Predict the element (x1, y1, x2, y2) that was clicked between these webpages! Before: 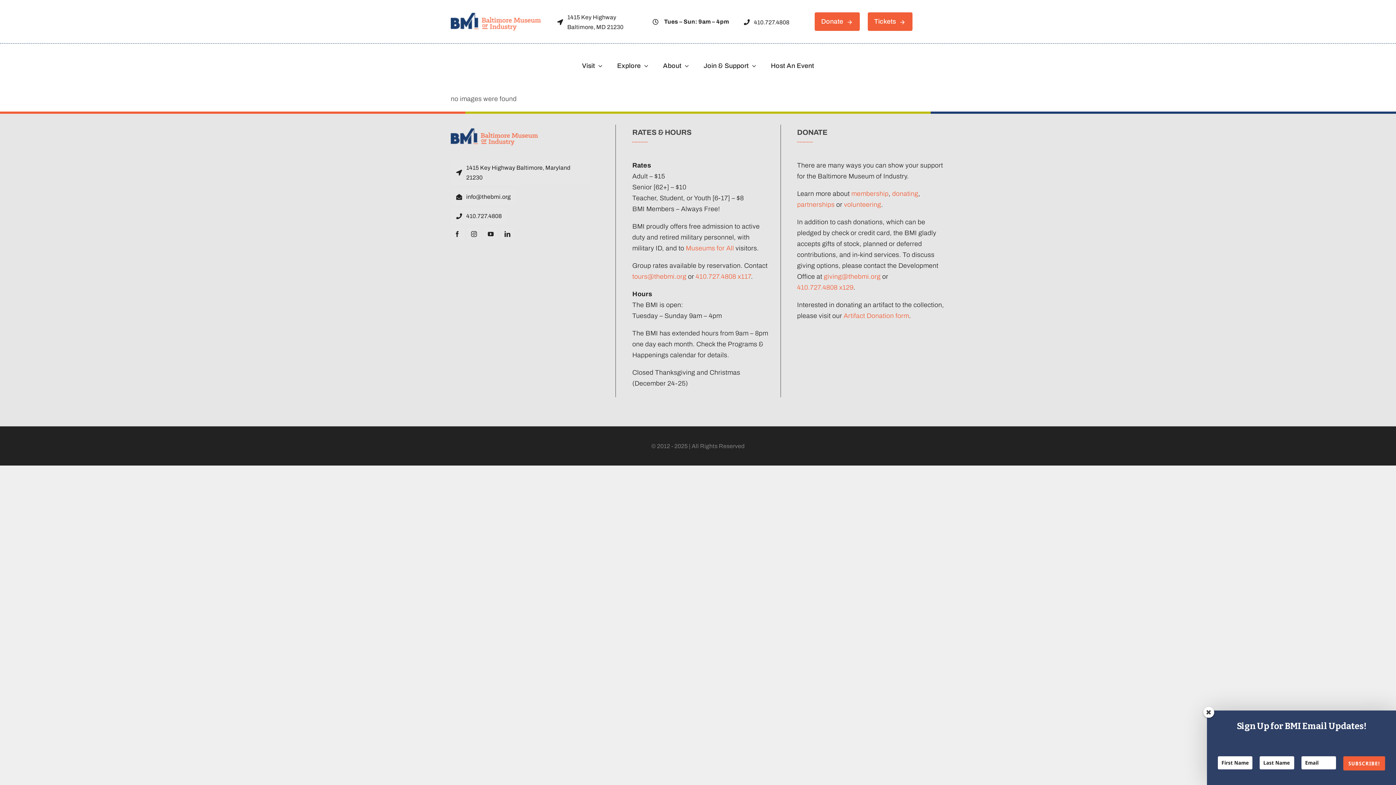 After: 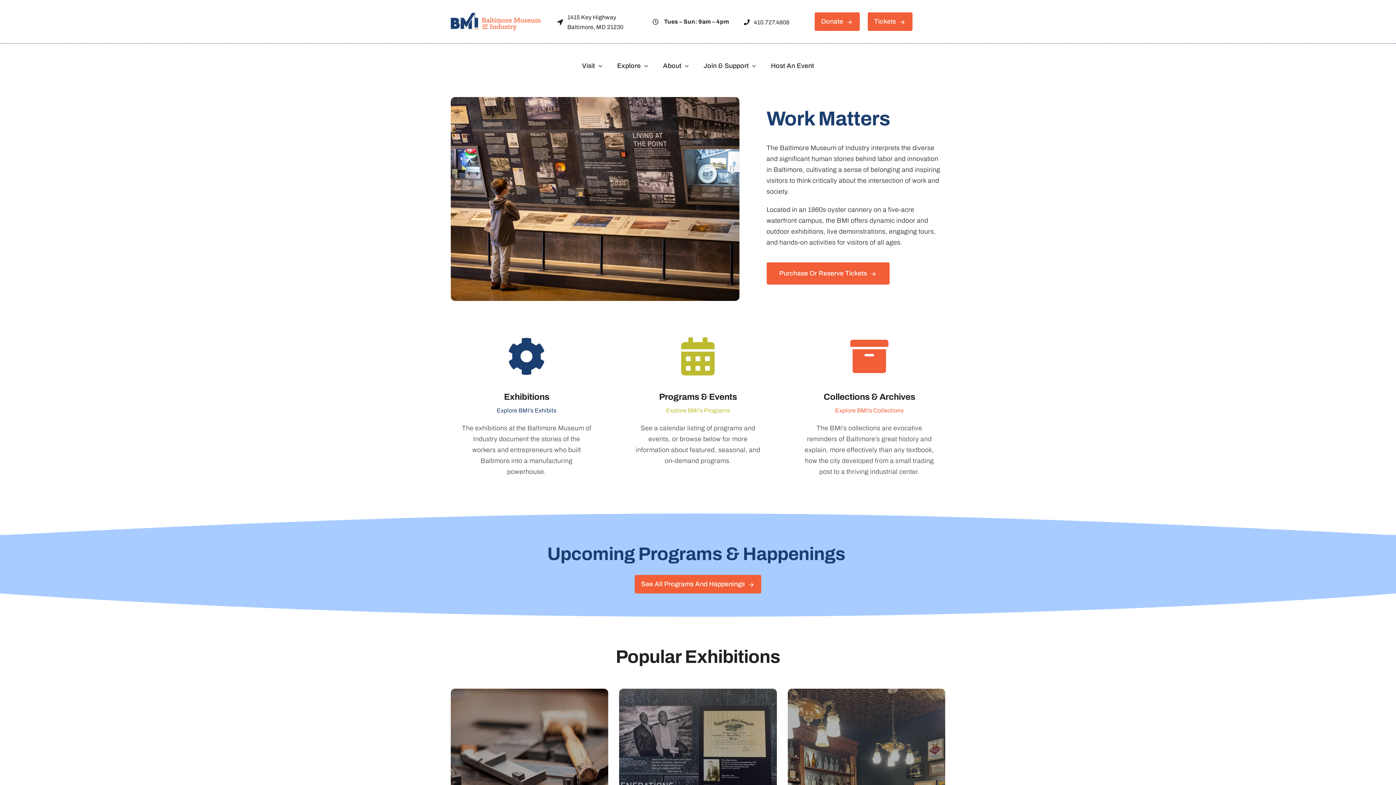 Action: label: BMI_Full-Logo2-1 bbox: (450, 128, 538, 135)